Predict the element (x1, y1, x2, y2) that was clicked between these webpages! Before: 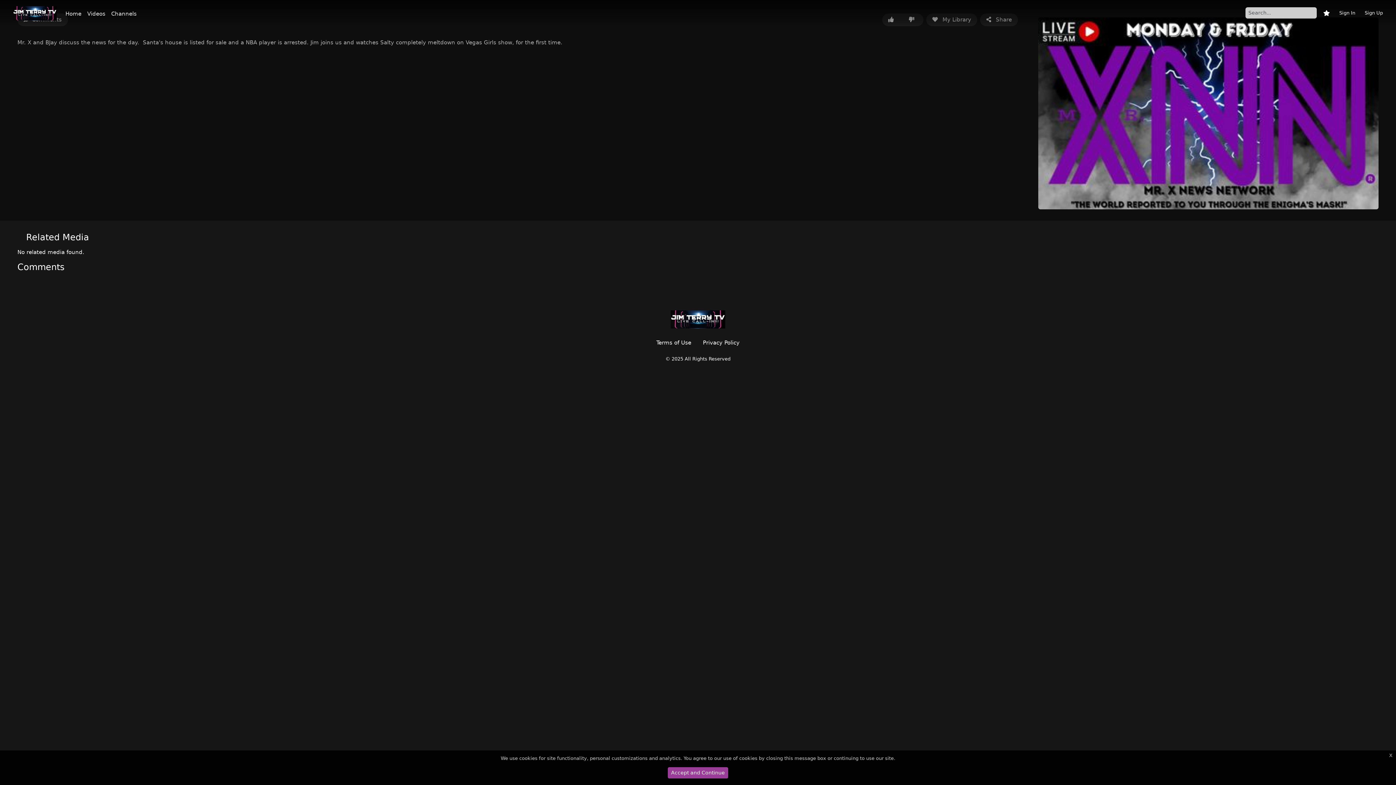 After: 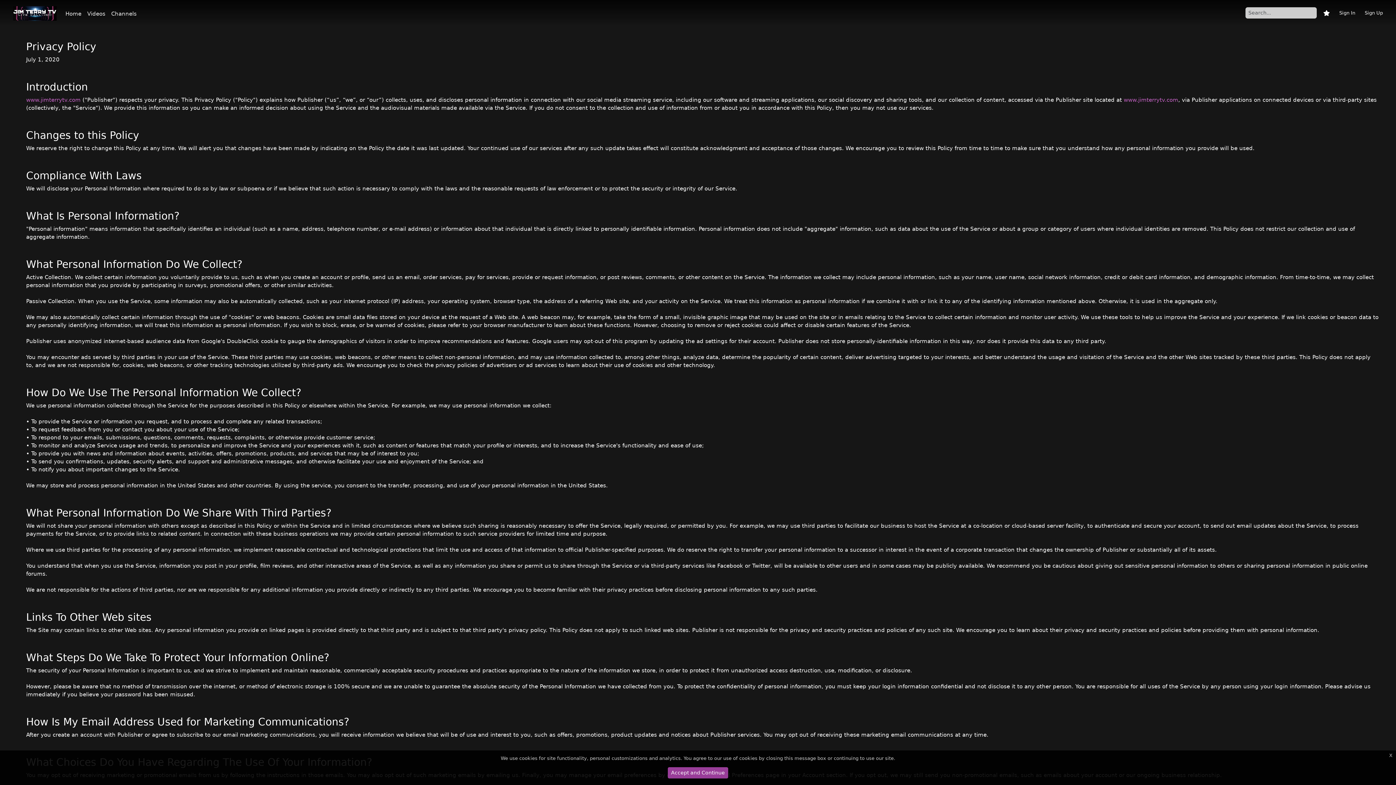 Action: bbox: (697, 335, 745, 349) label: Privacy Policy